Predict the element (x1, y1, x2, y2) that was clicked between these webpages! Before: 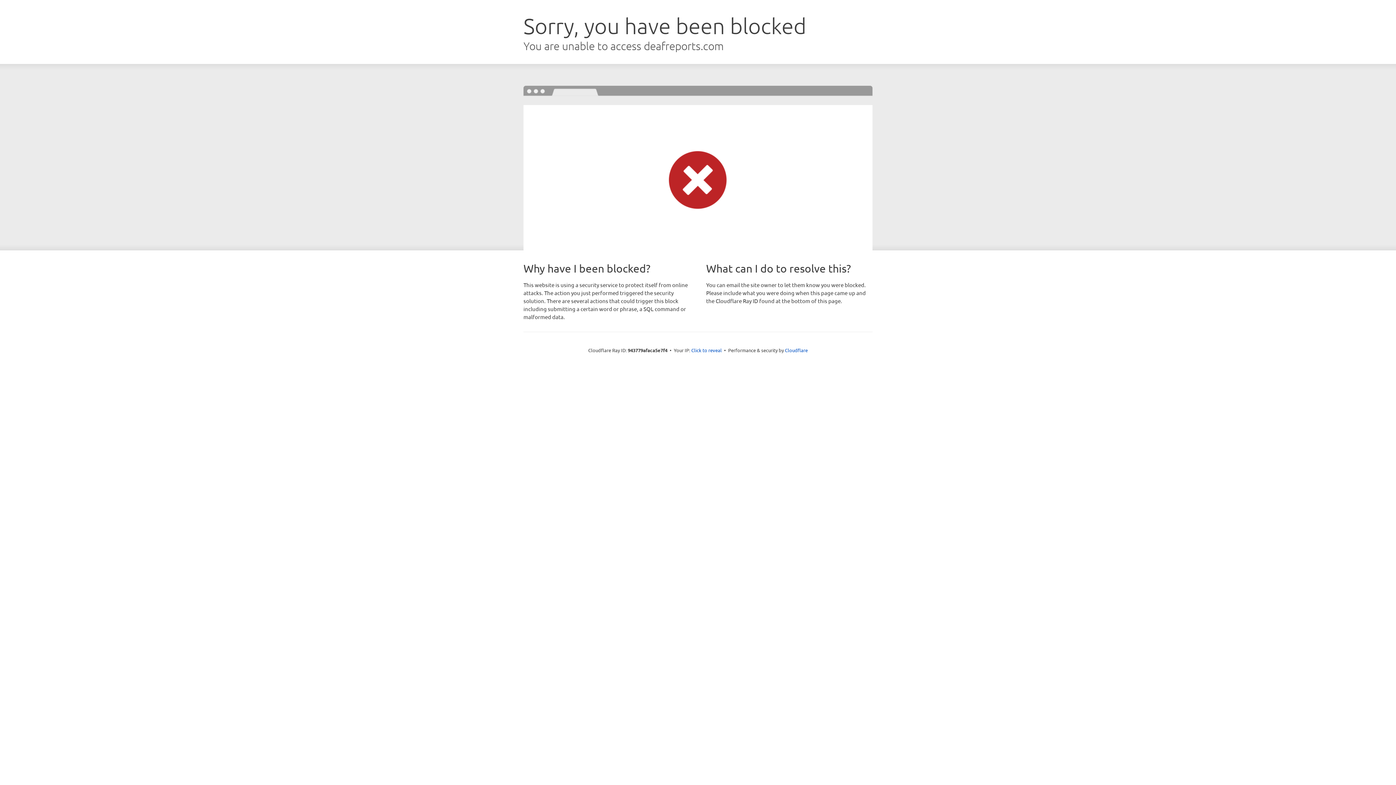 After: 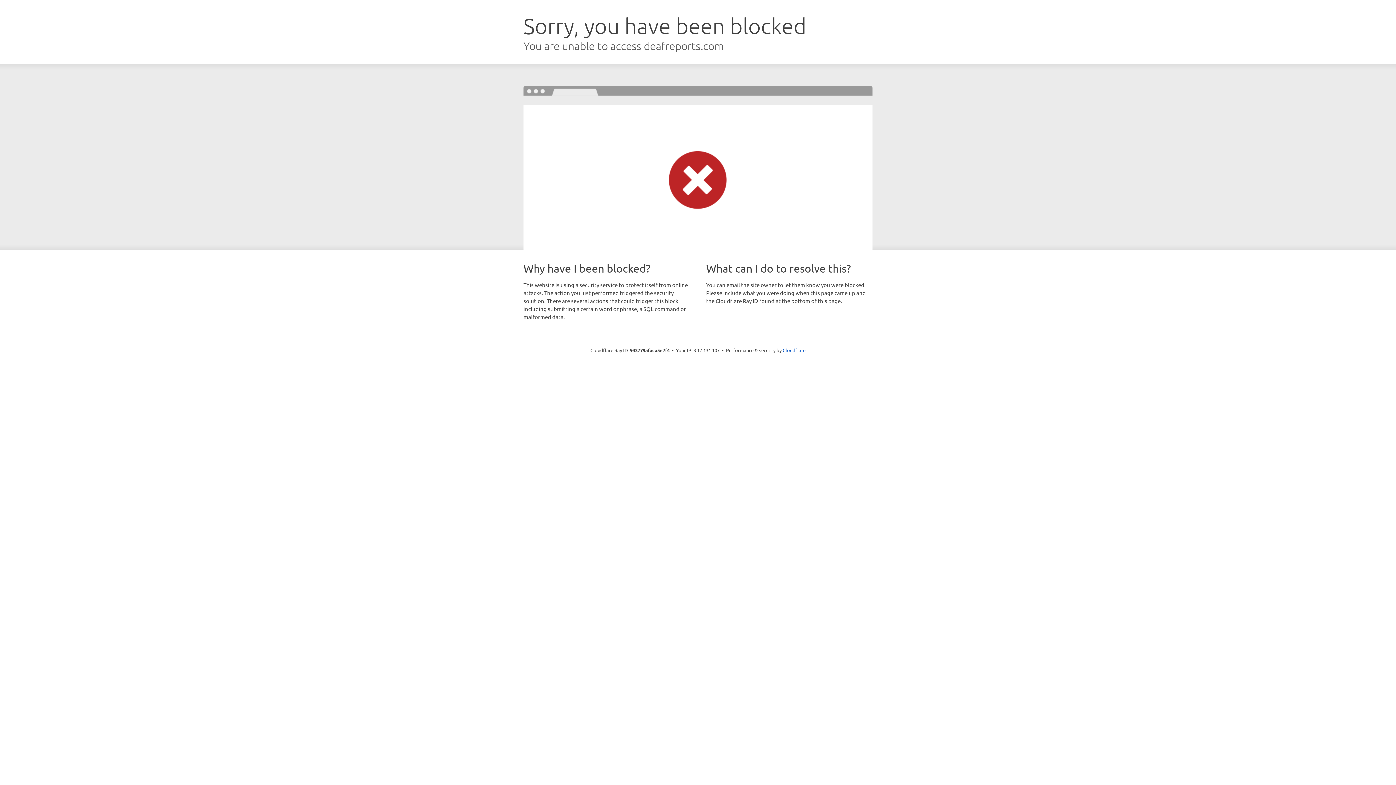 Action: bbox: (691, 346, 722, 353) label: Click to reveal